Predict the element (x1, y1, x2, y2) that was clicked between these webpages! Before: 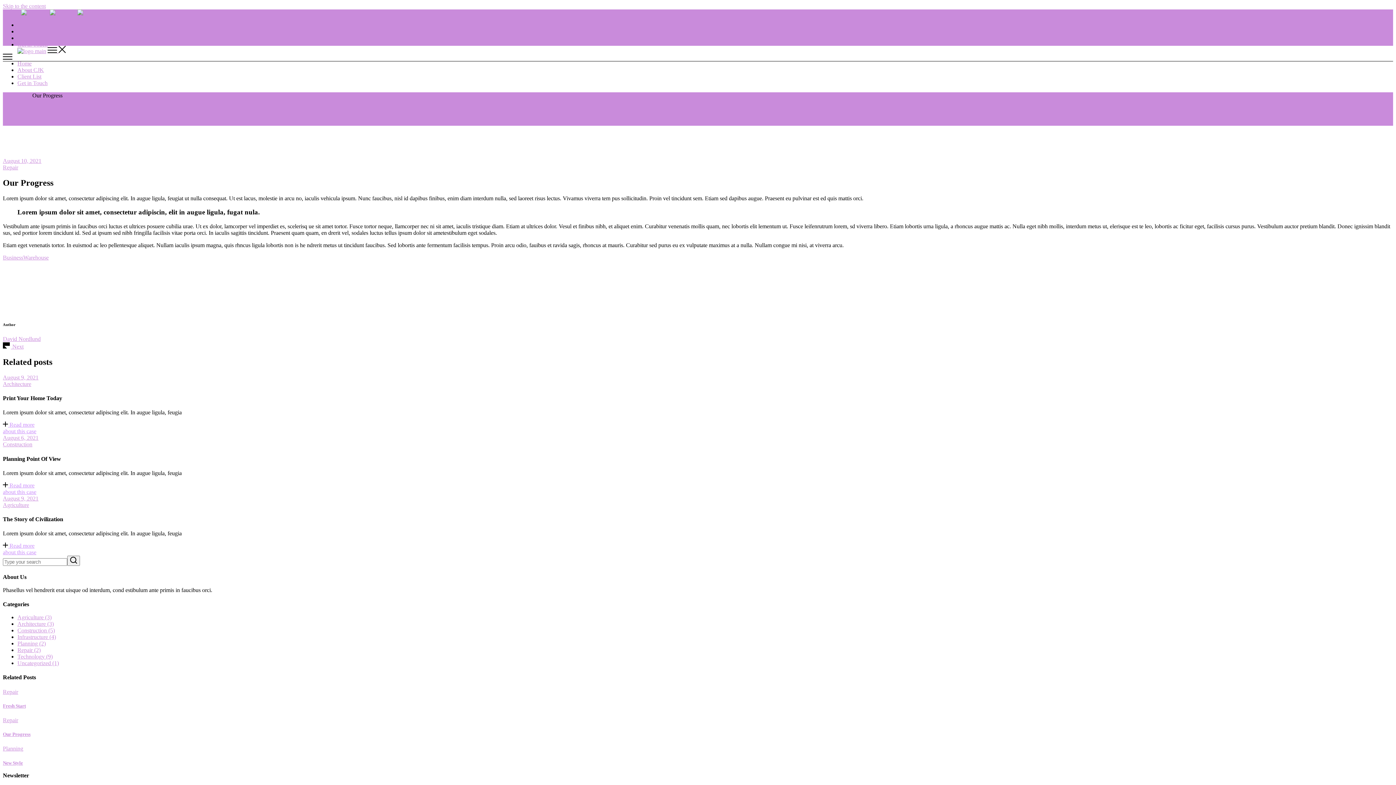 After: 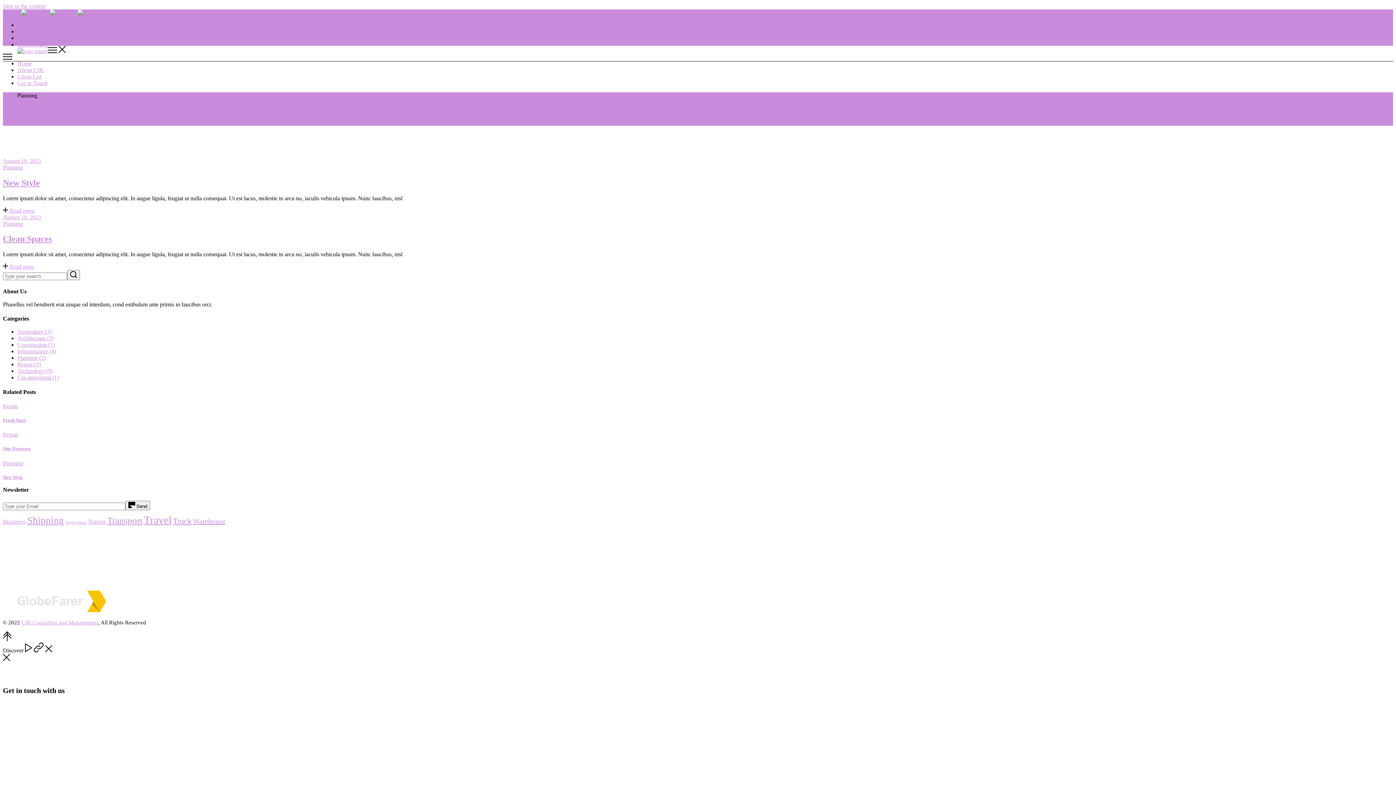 Action: bbox: (17, 640, 45, 646) label: Planning (2)